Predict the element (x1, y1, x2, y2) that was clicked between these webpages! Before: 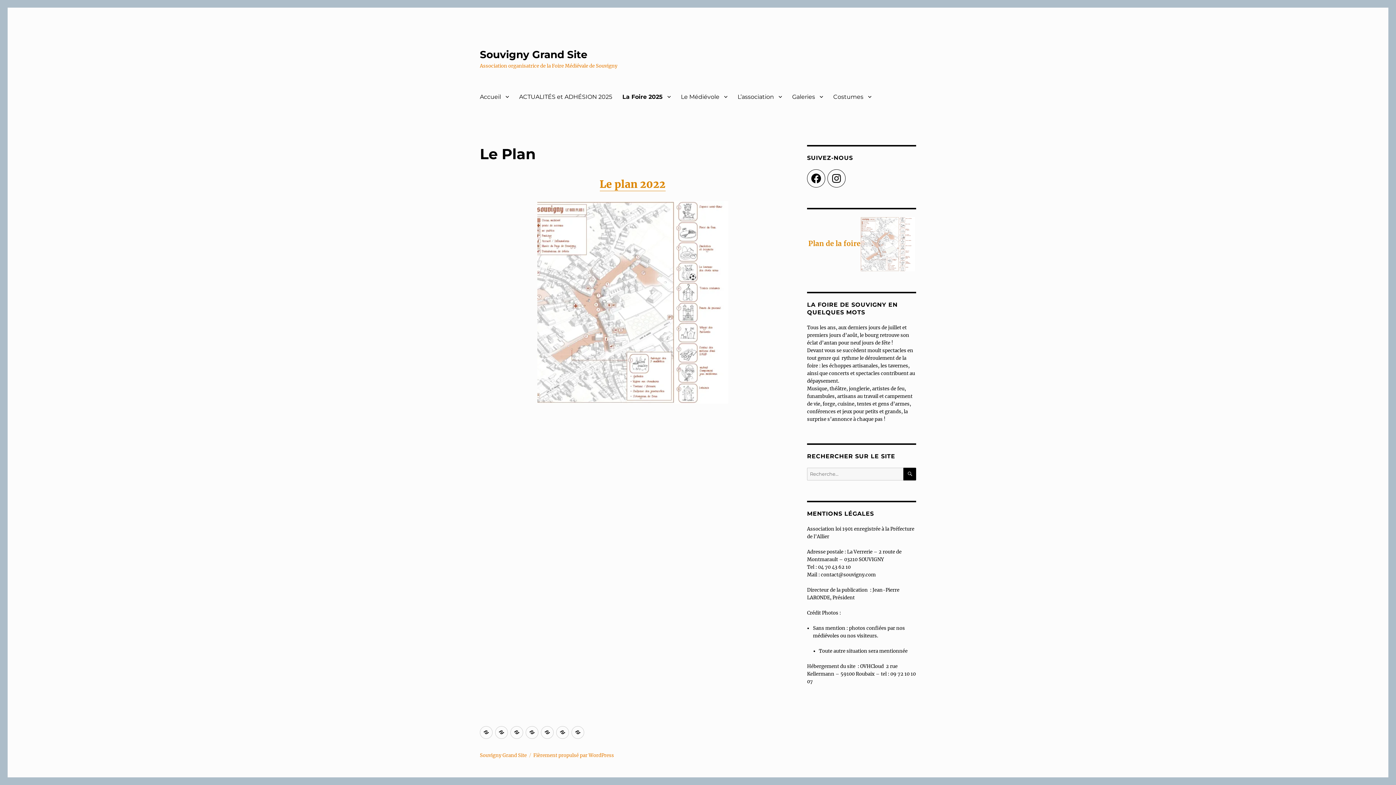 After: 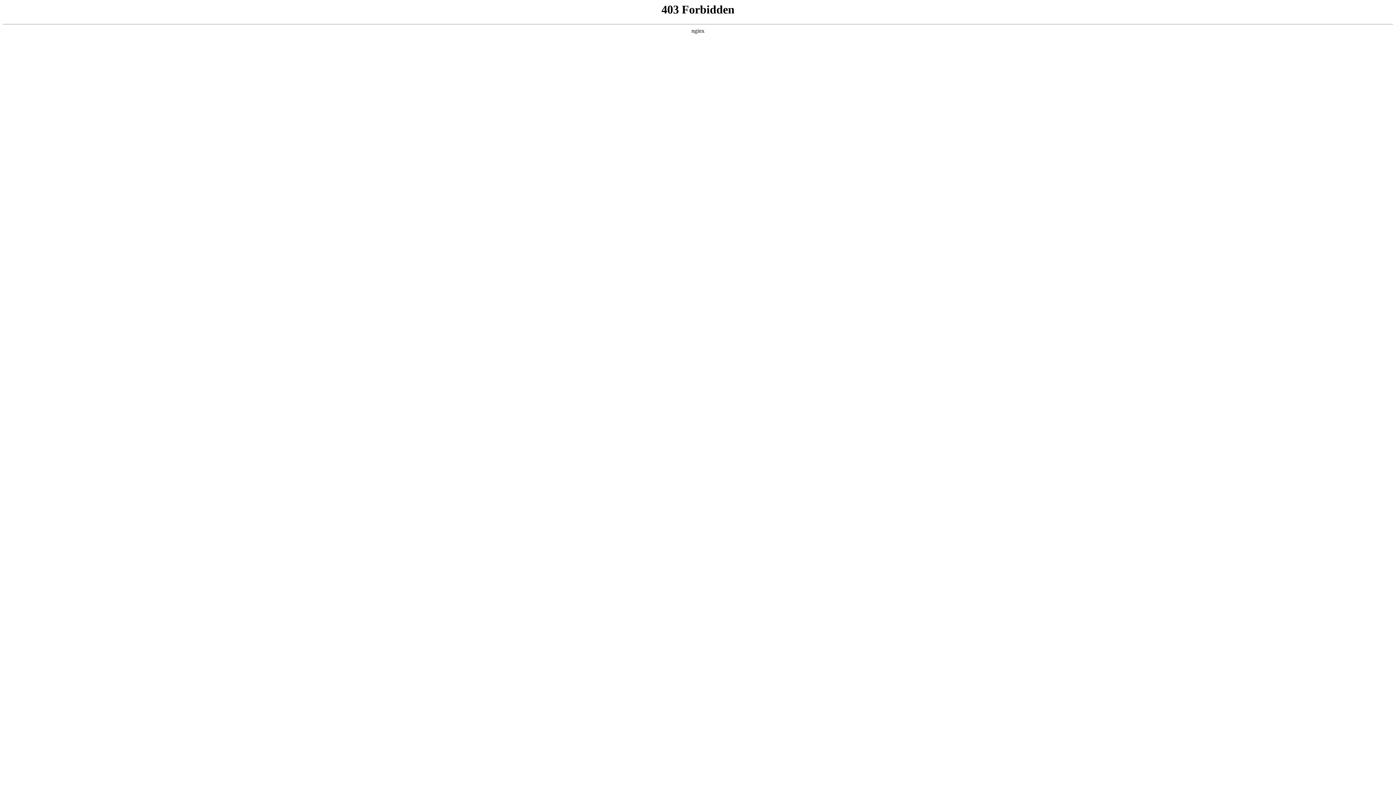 Action: bbox: (533, 752, 614, 758) label: Fièrement propulsé par WordPress